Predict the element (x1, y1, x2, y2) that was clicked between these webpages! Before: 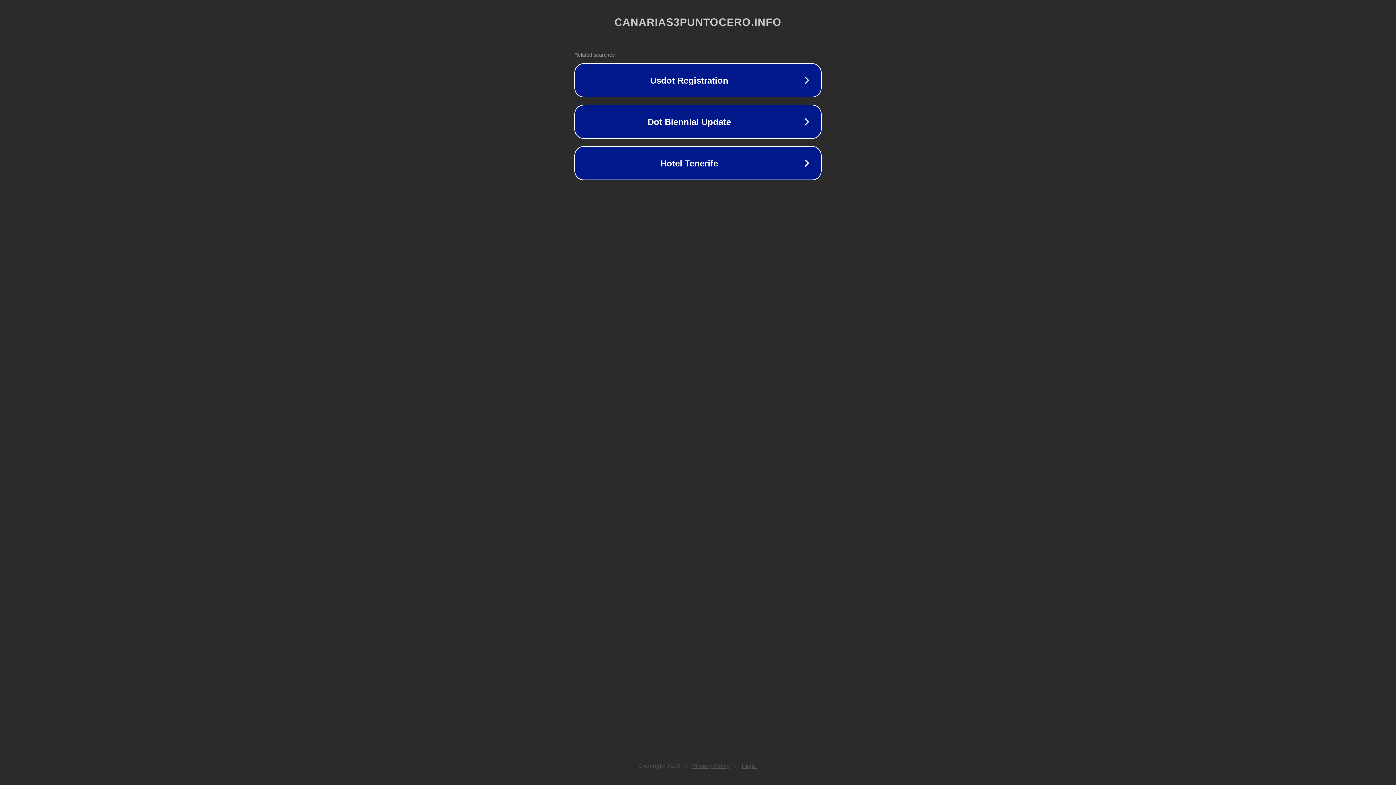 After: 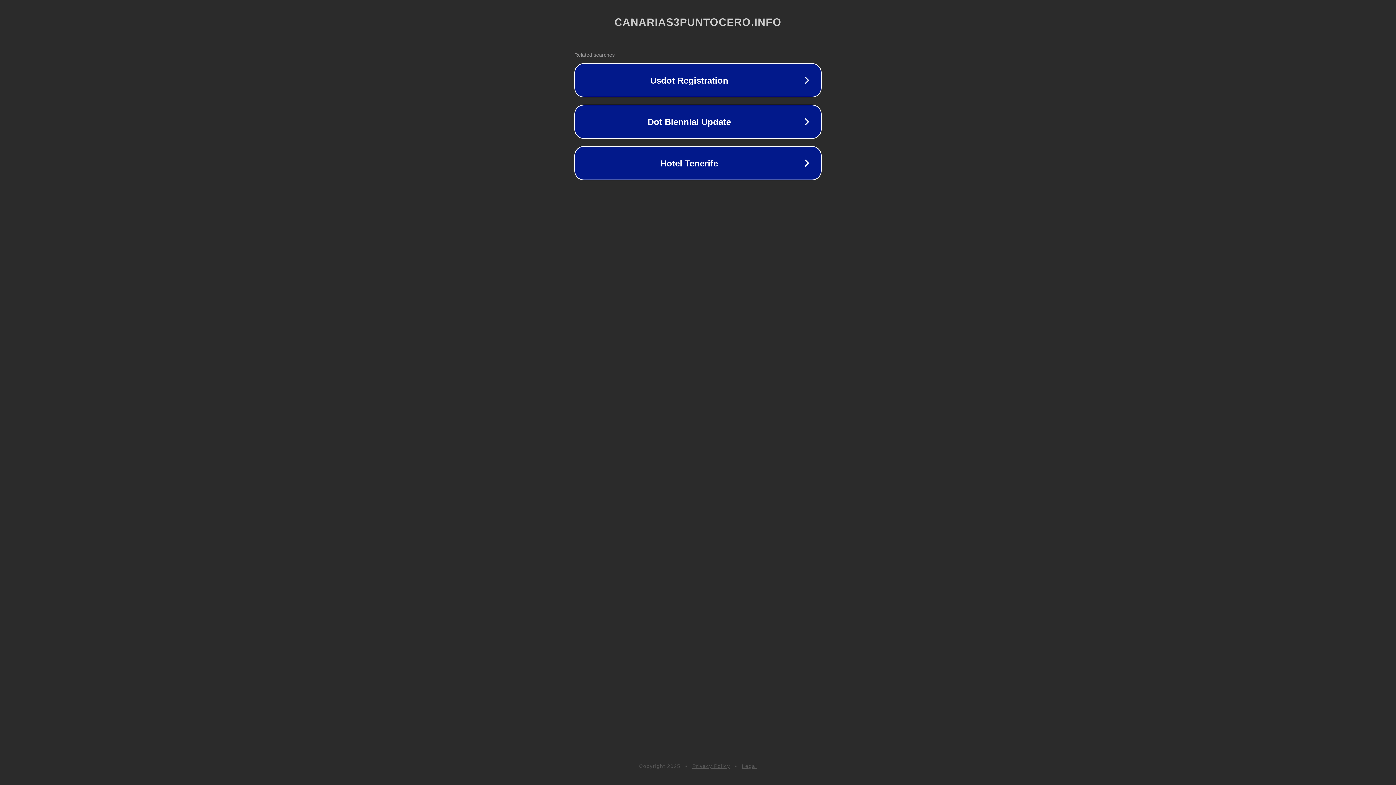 Action: bbox: (742, 763, 757, 769) label: Legal